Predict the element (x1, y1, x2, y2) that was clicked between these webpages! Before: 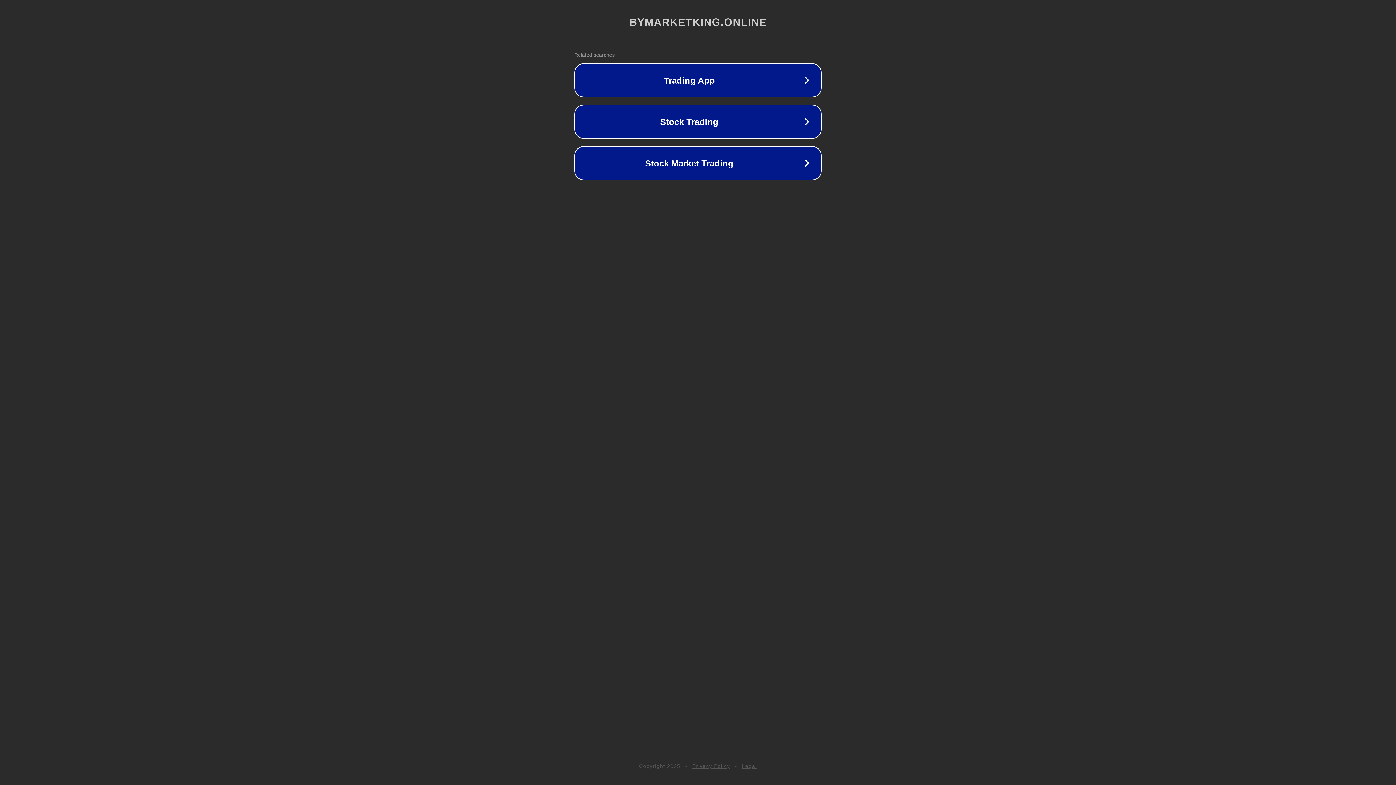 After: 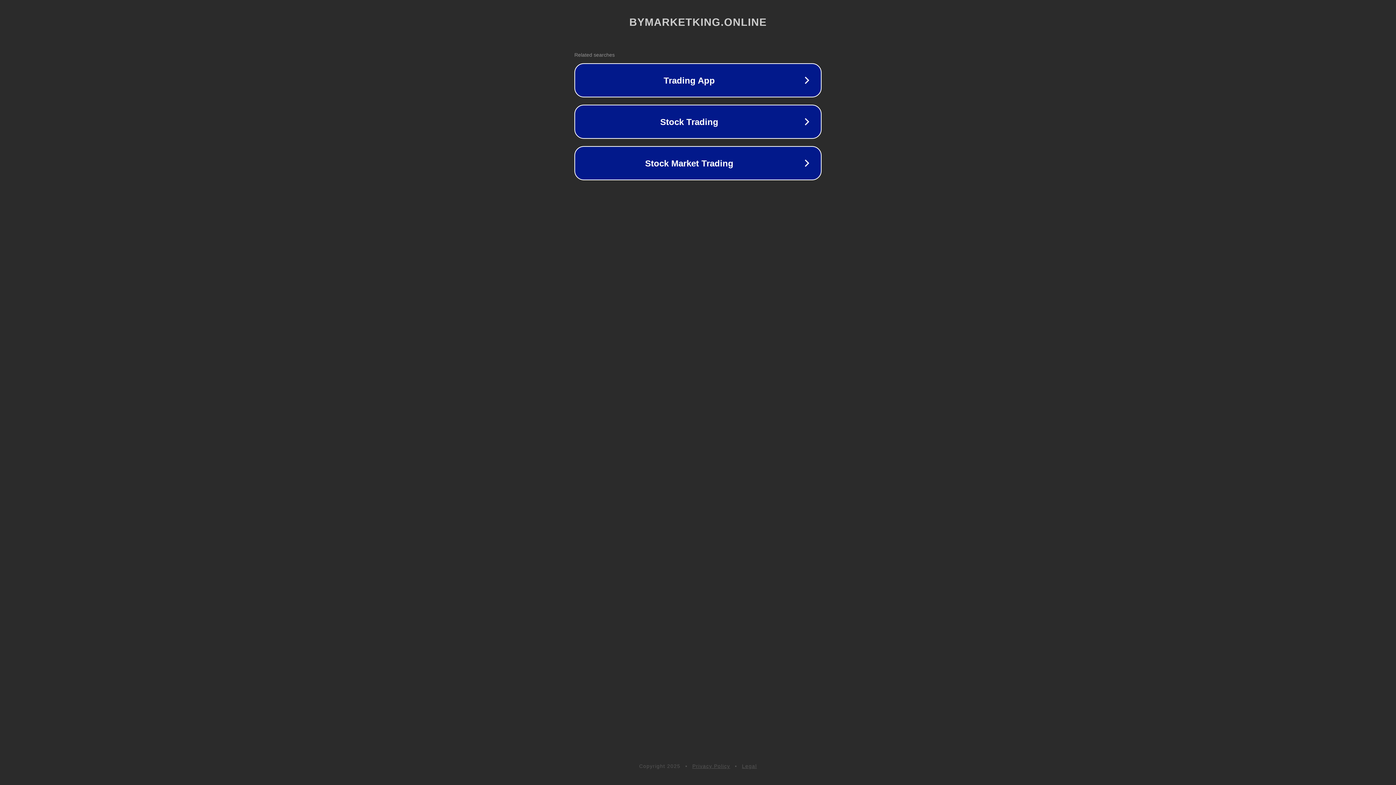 Action: label: Privacy Policy bbox: (692, 763, 730, 769)